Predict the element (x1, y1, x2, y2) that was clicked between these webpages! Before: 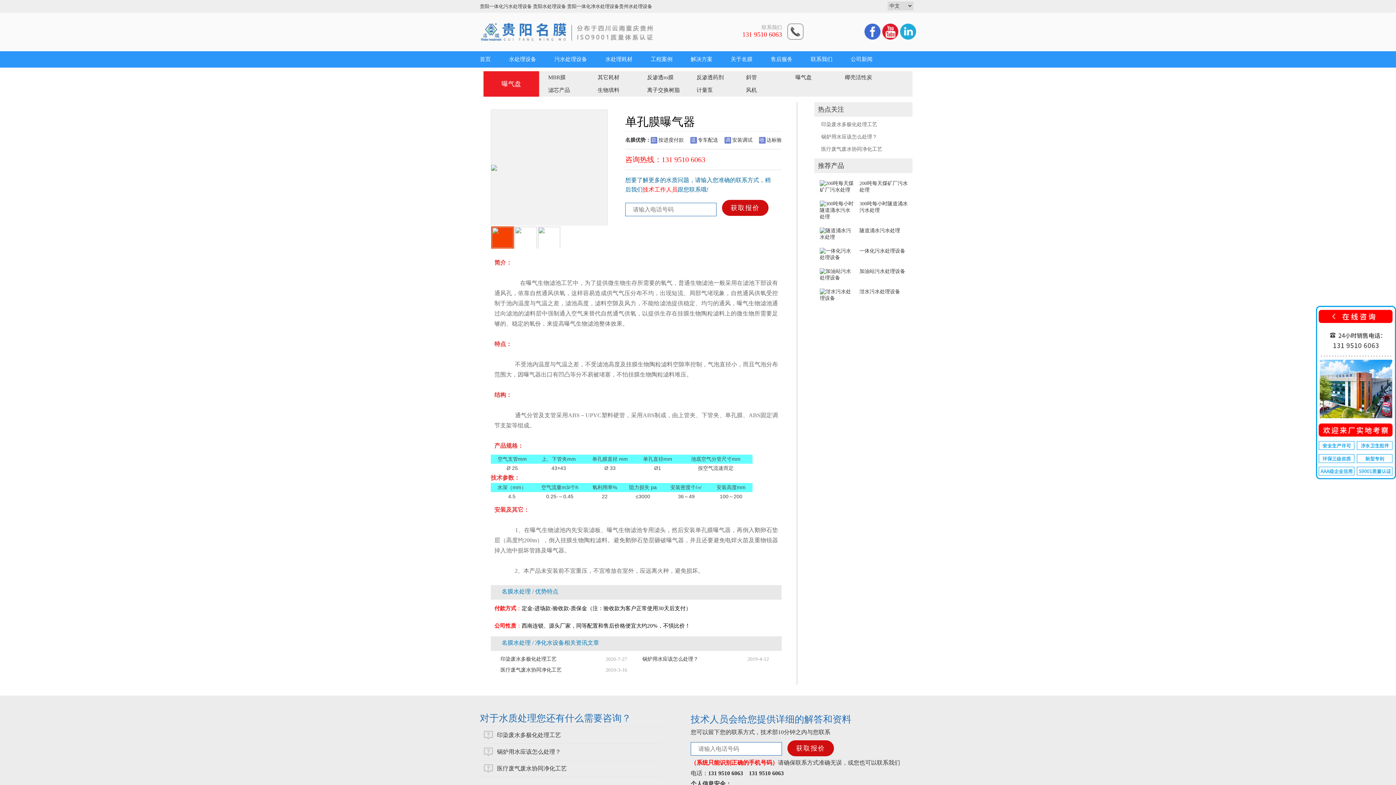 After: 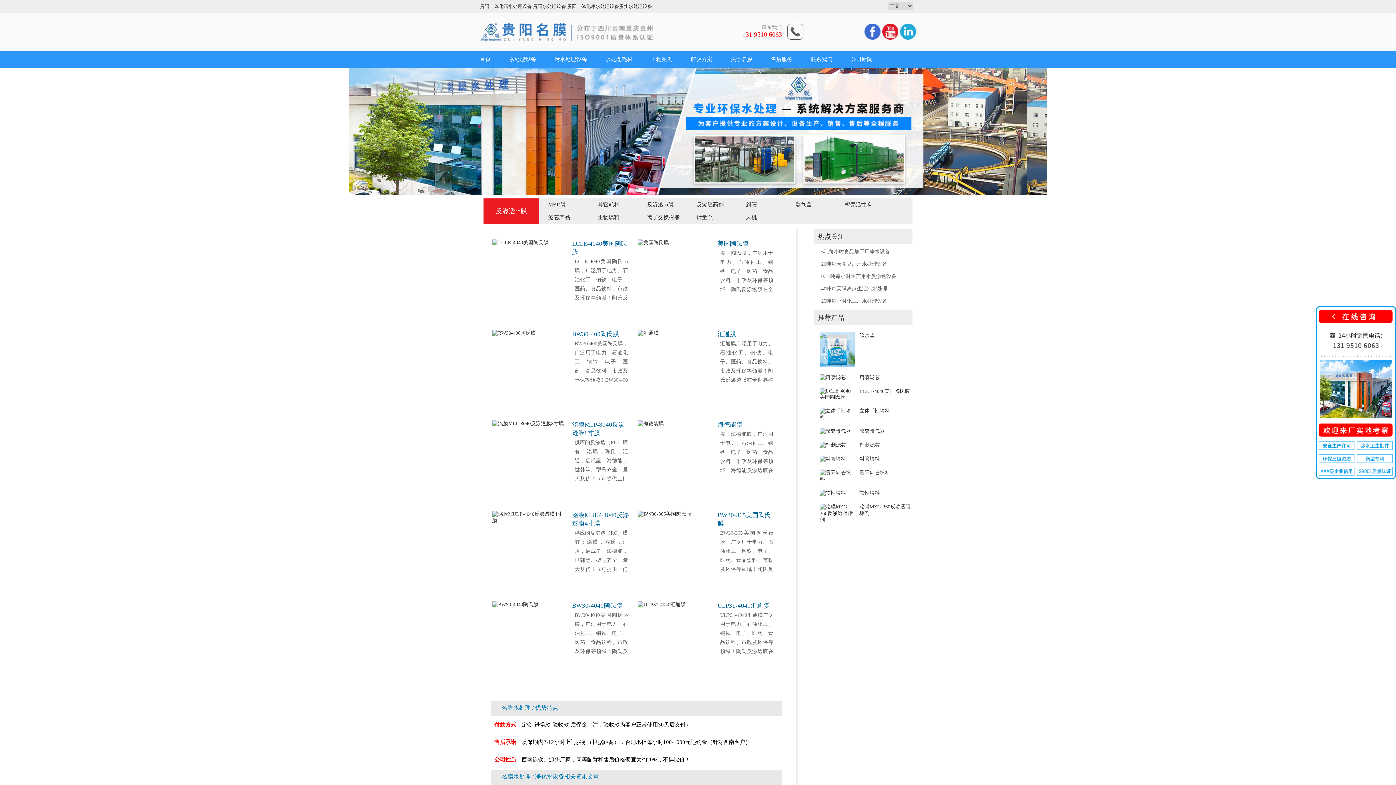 Action: label: 反渗透ro膜 bbox: (647, 71, 696, 84)